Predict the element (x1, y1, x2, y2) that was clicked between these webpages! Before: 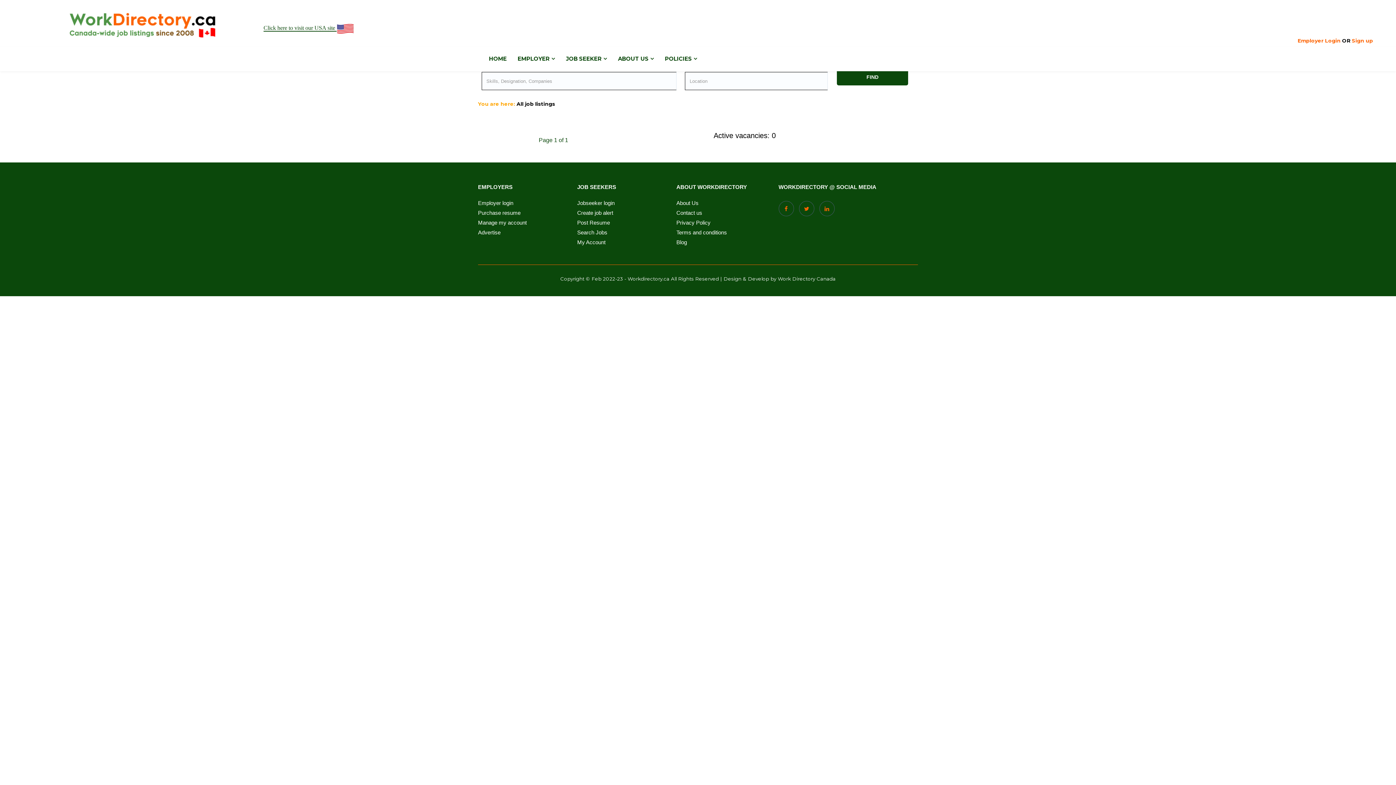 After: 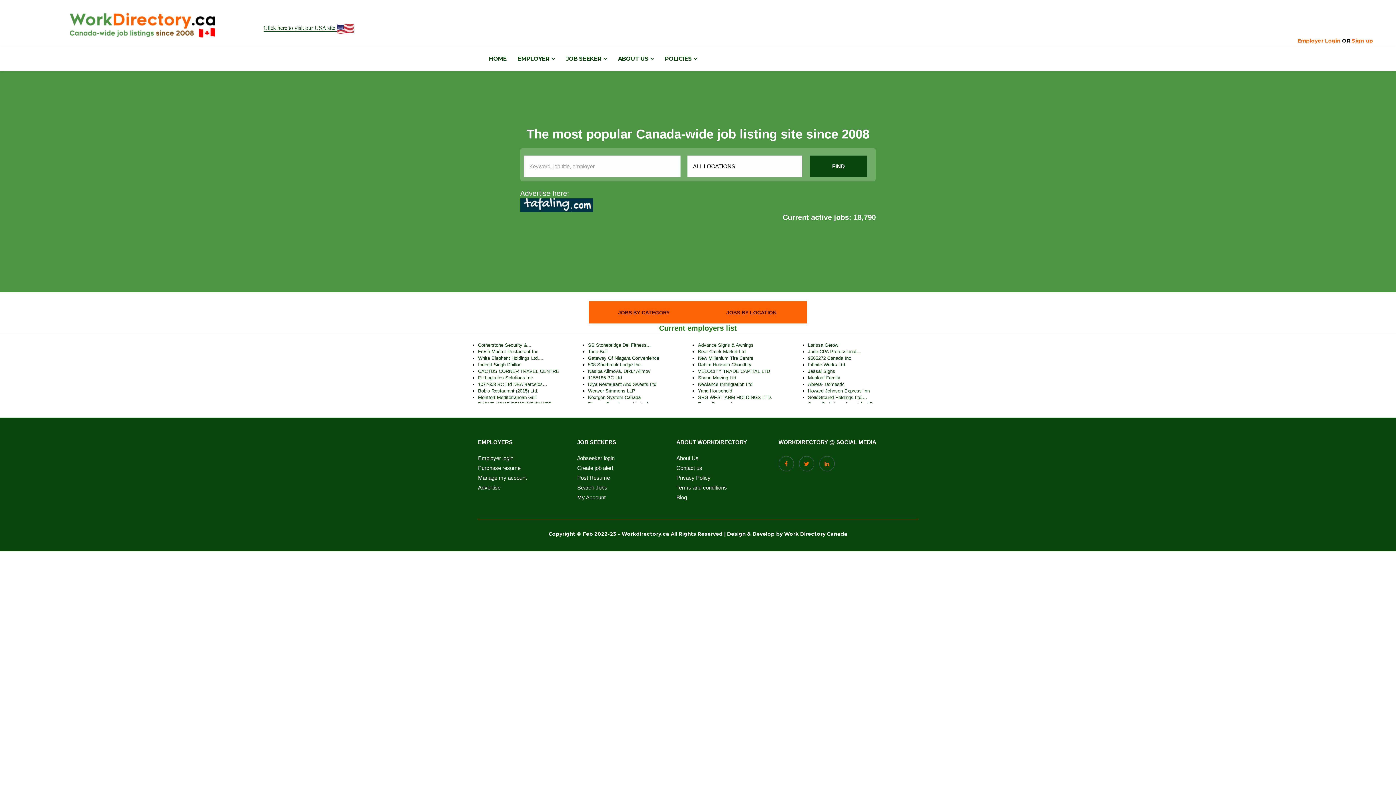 Action: bbox: (483, 46, 512, 71) label: HOME